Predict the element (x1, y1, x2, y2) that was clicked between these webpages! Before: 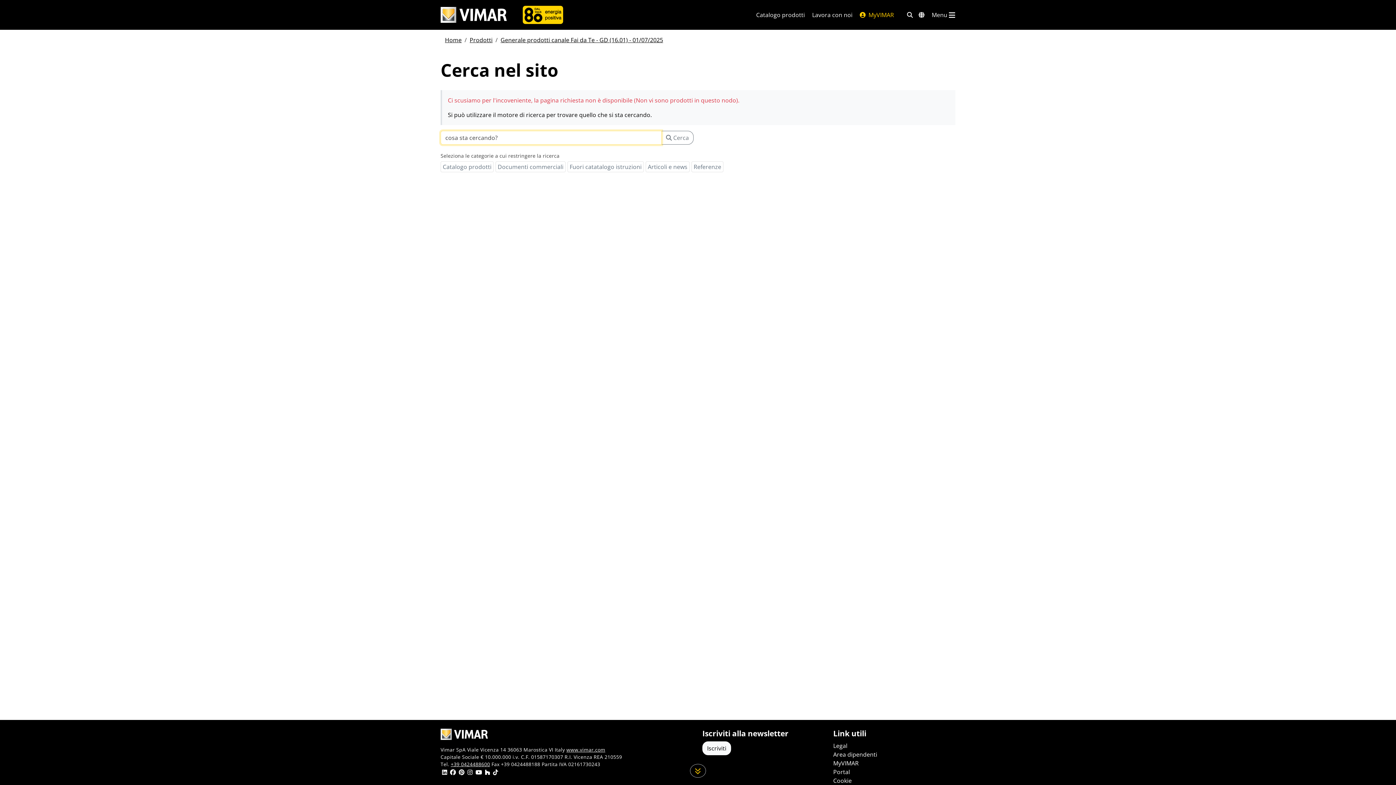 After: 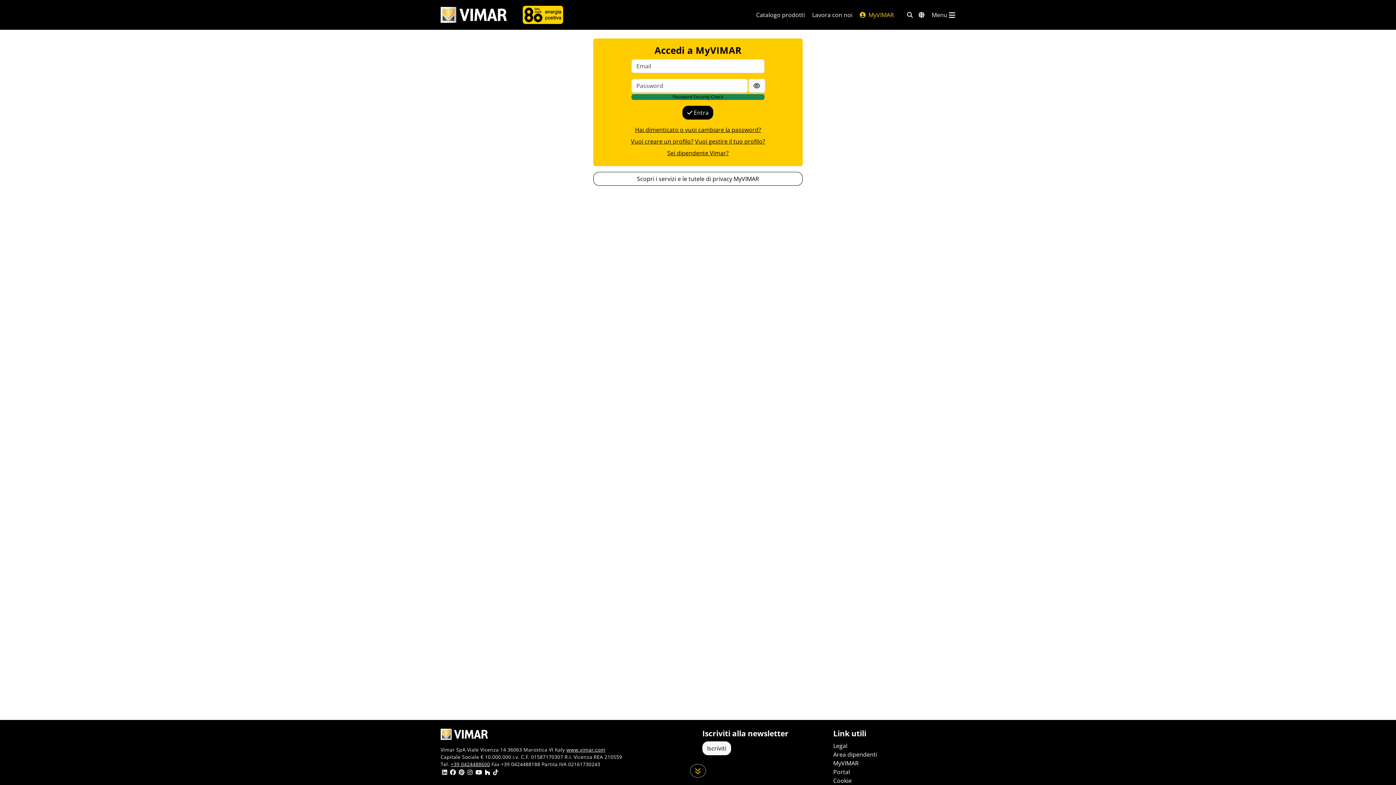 Action: bbox: (860, 10, 894, 19) label:  MyVIMAR